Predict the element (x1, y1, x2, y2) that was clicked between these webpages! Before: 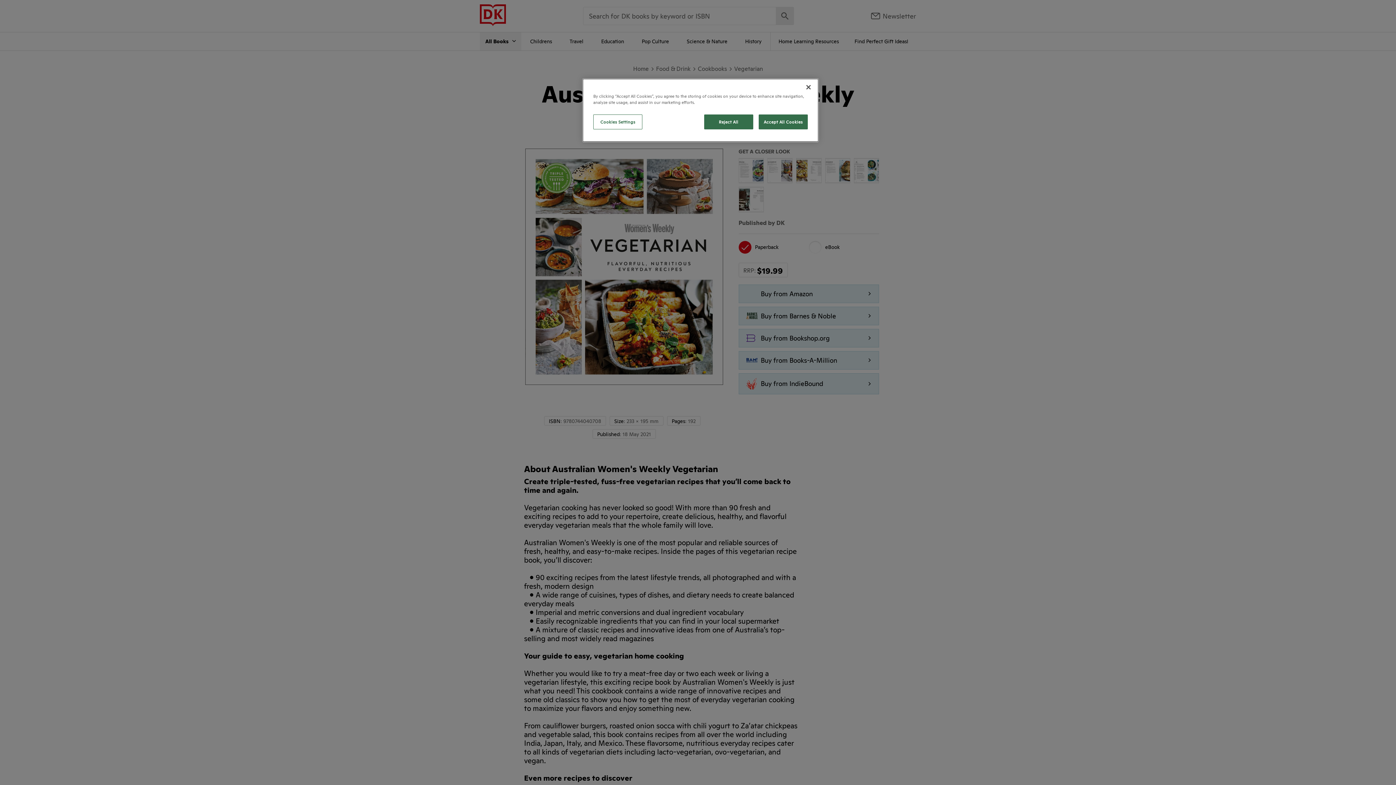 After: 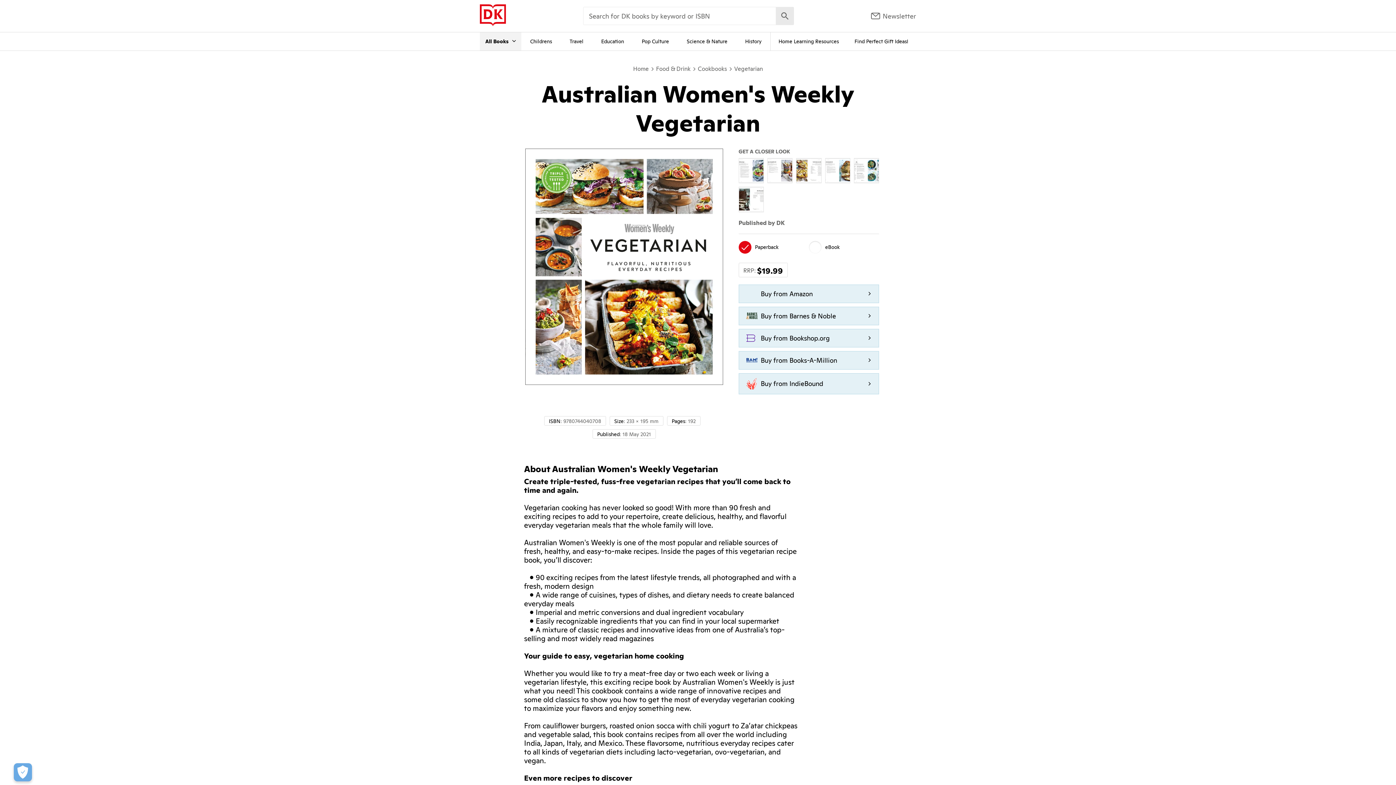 Action: label: Accept All Cookies bbox: (758, 114, 808, 129)